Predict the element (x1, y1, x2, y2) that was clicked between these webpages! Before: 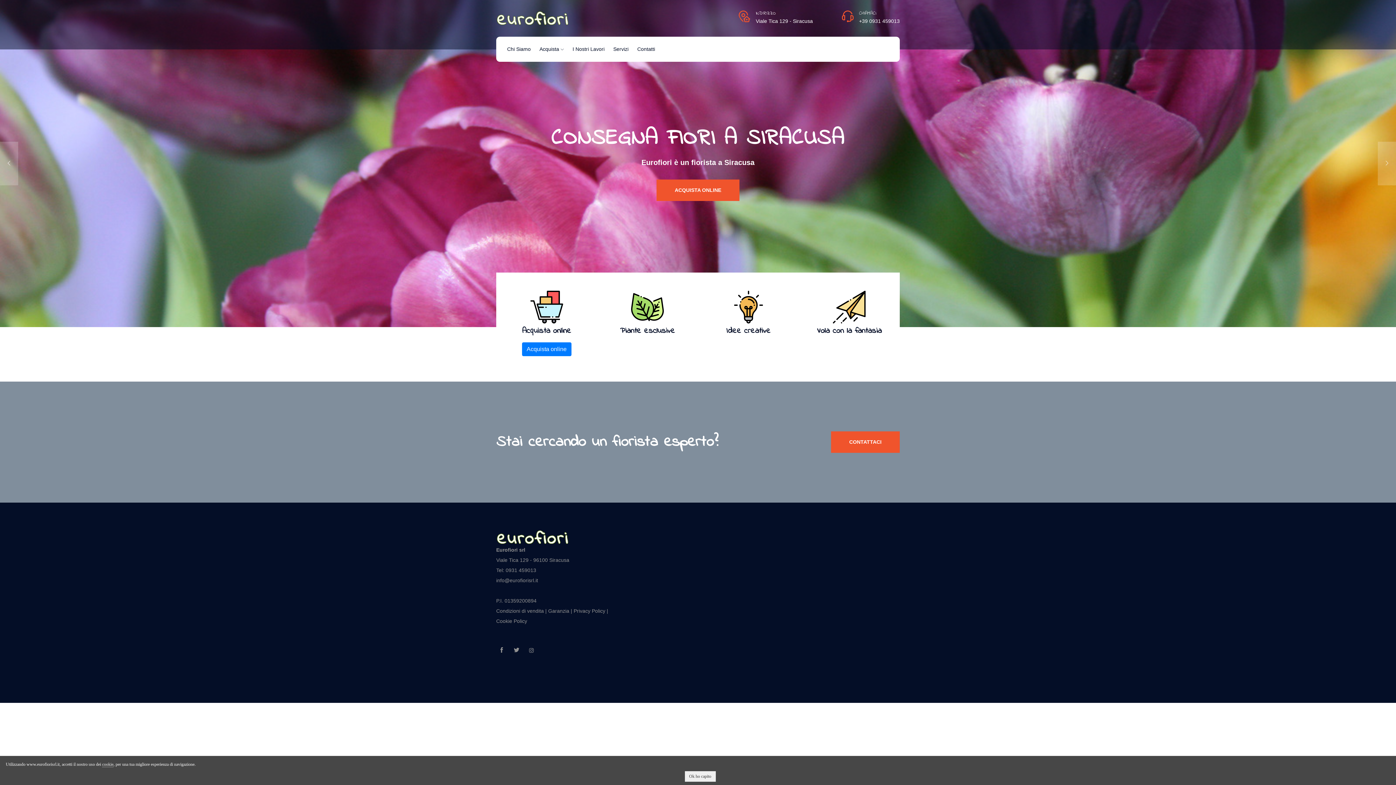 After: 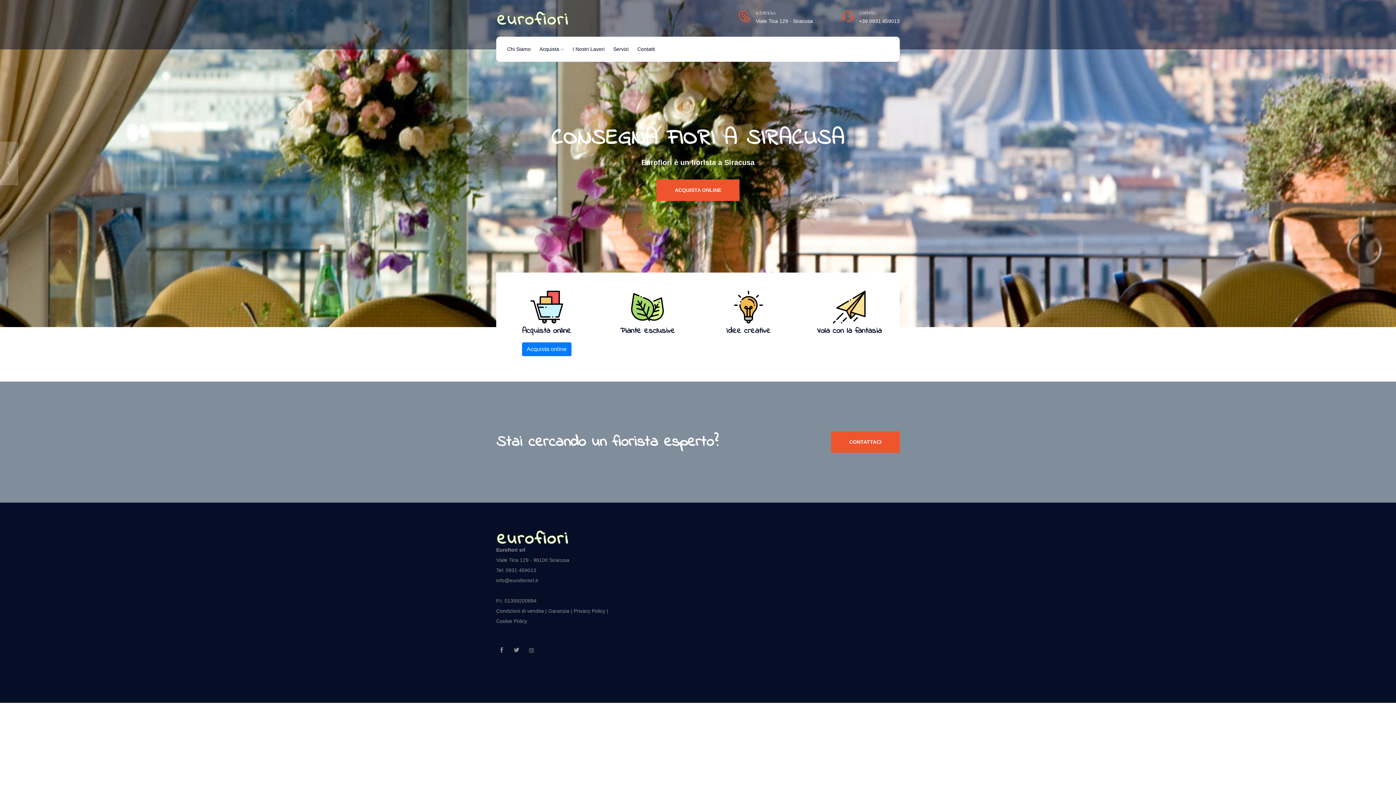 Action: bbox: (496, 534, 569, 540)